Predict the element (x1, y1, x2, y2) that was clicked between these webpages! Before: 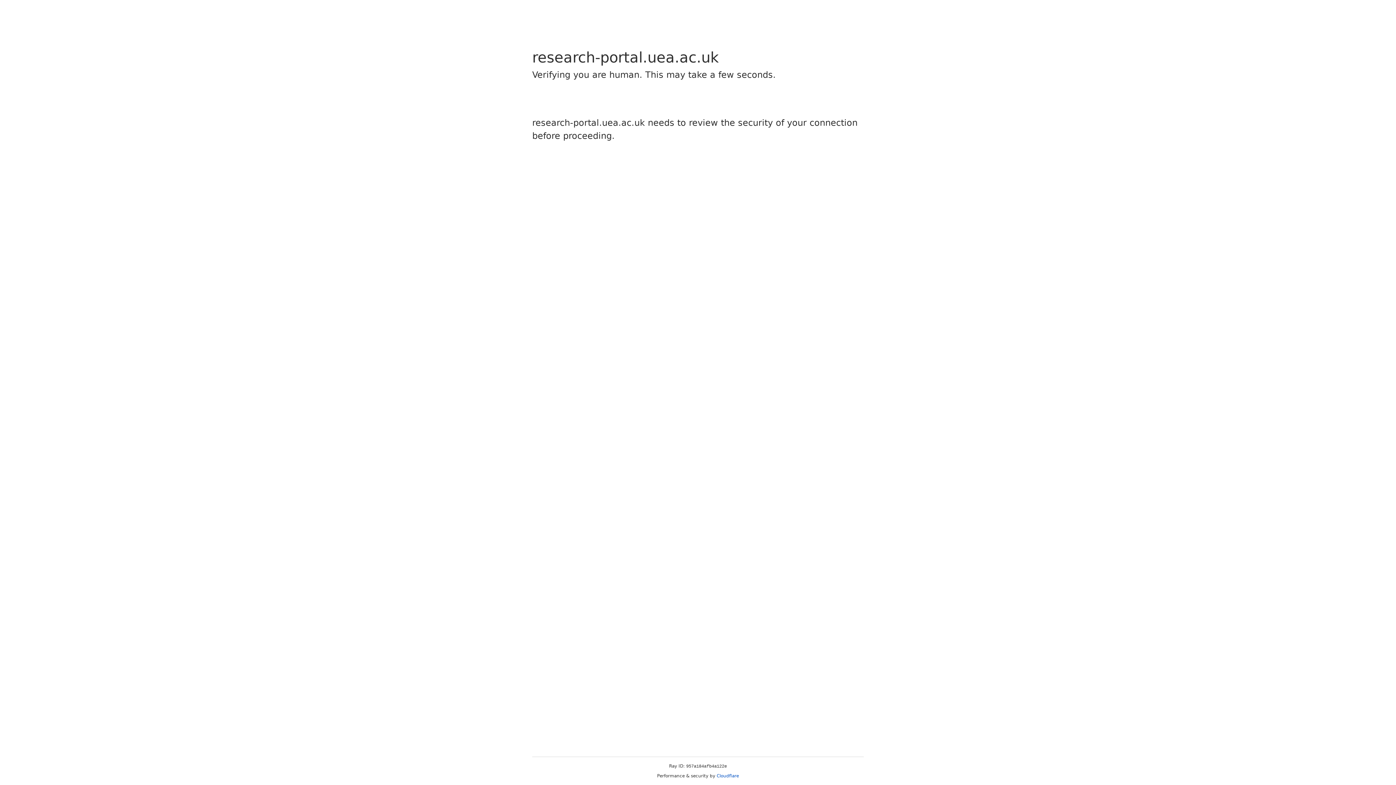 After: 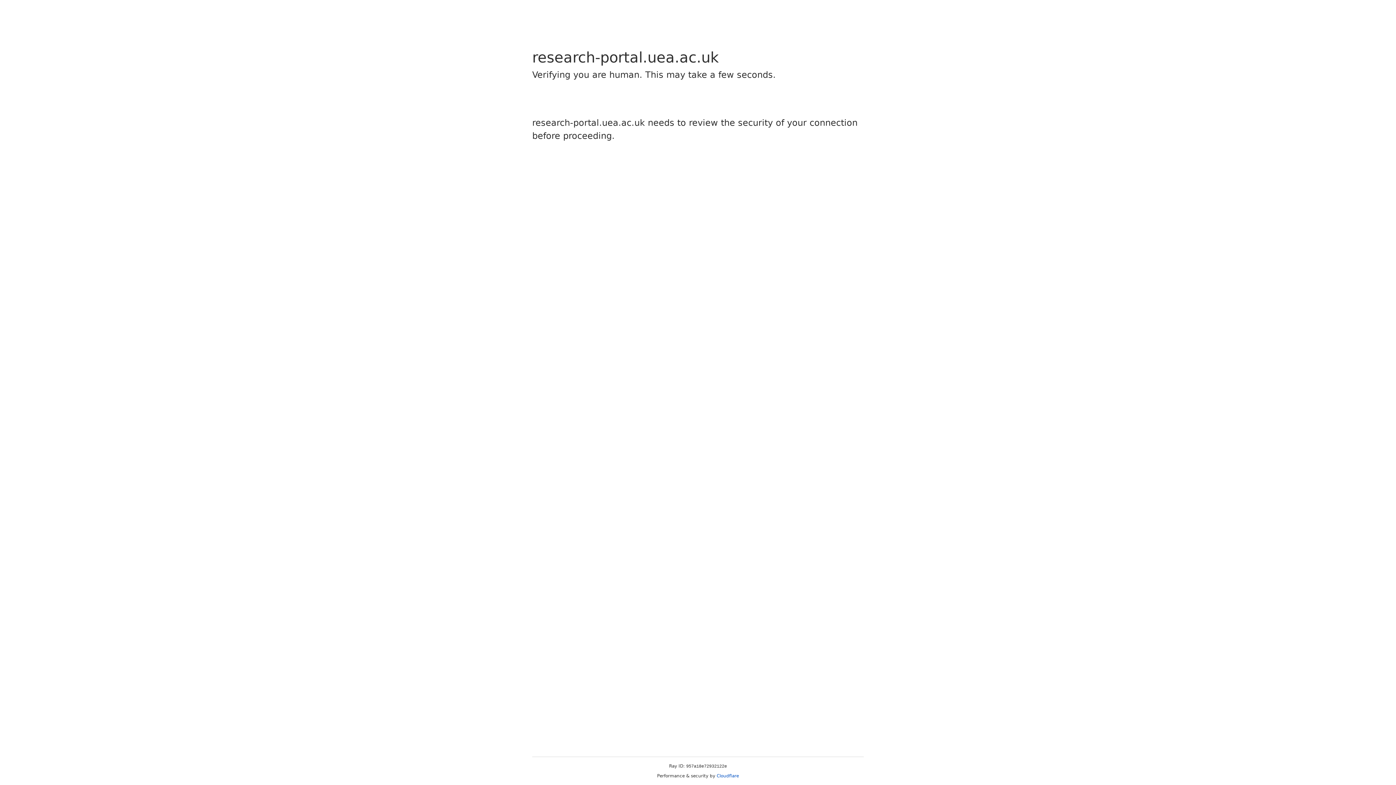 Action: bbox: (716, 773, 739, 778) label: Cloudflare